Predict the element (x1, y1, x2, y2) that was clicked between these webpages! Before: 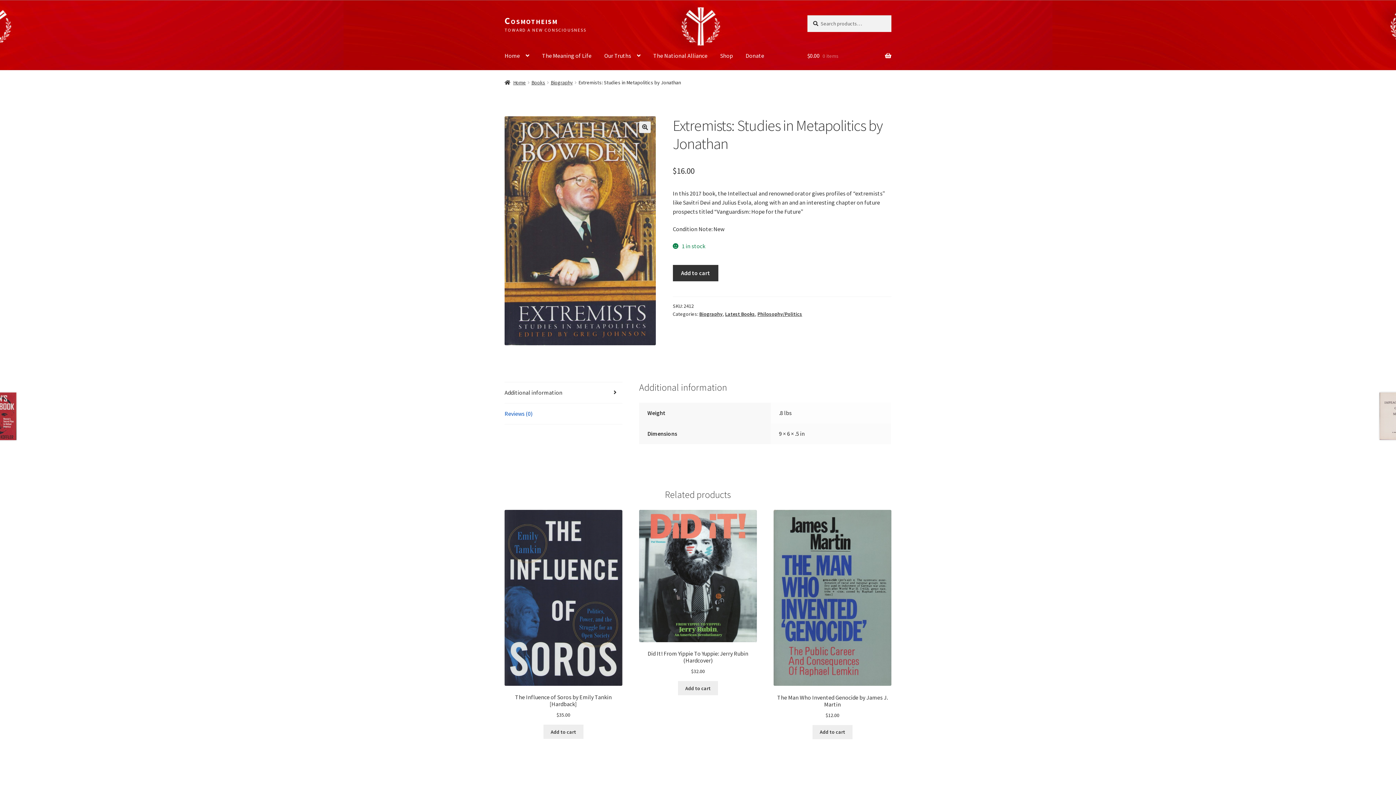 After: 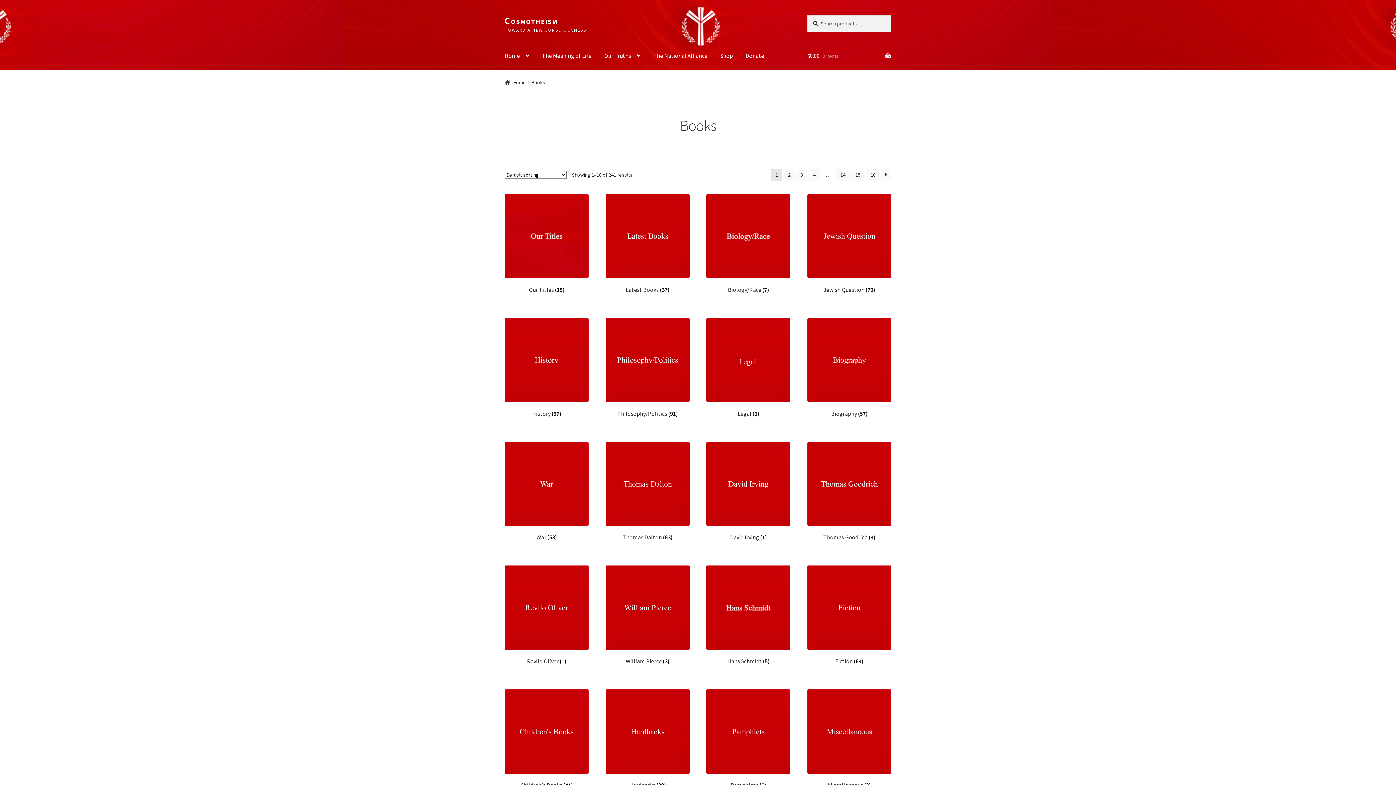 Action: bbox: (531, 79, 545, 85) label: Books